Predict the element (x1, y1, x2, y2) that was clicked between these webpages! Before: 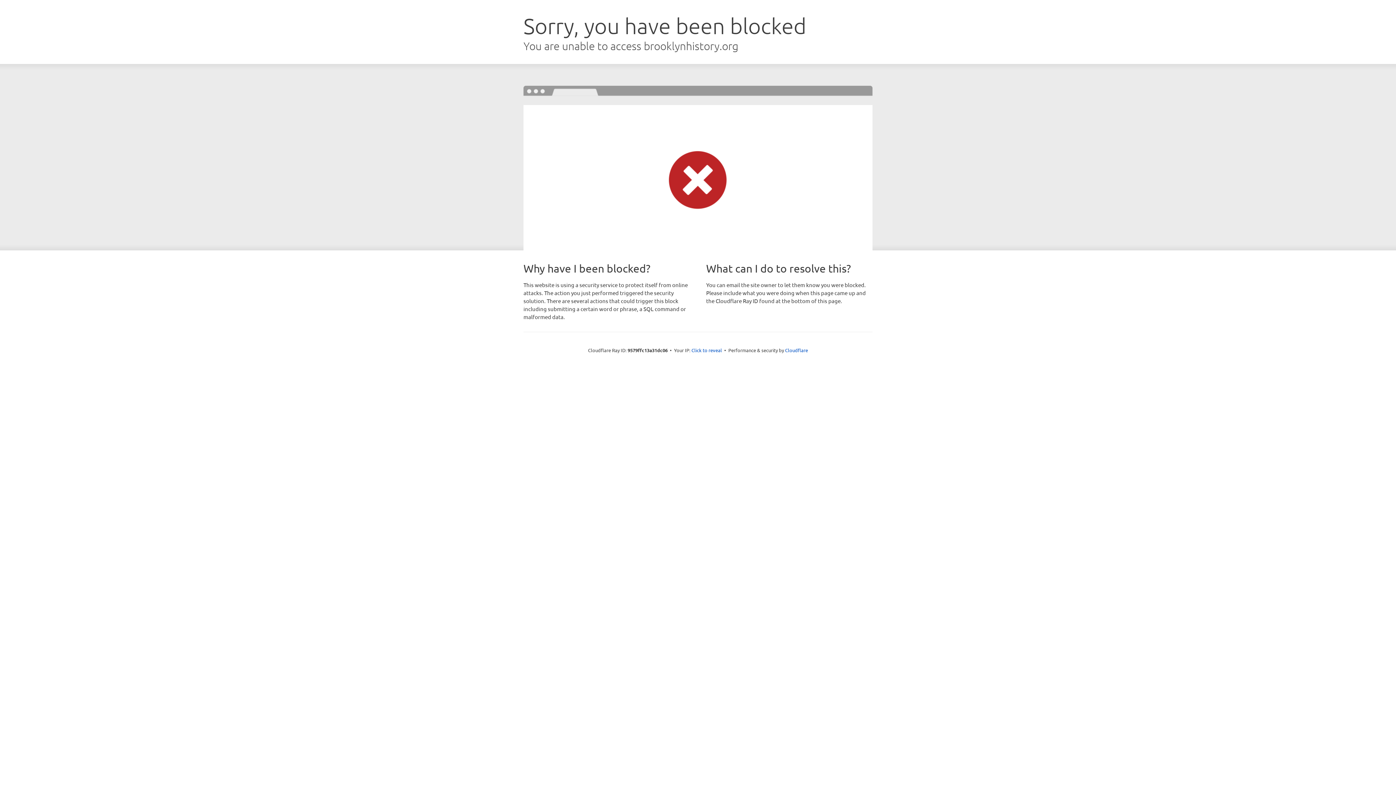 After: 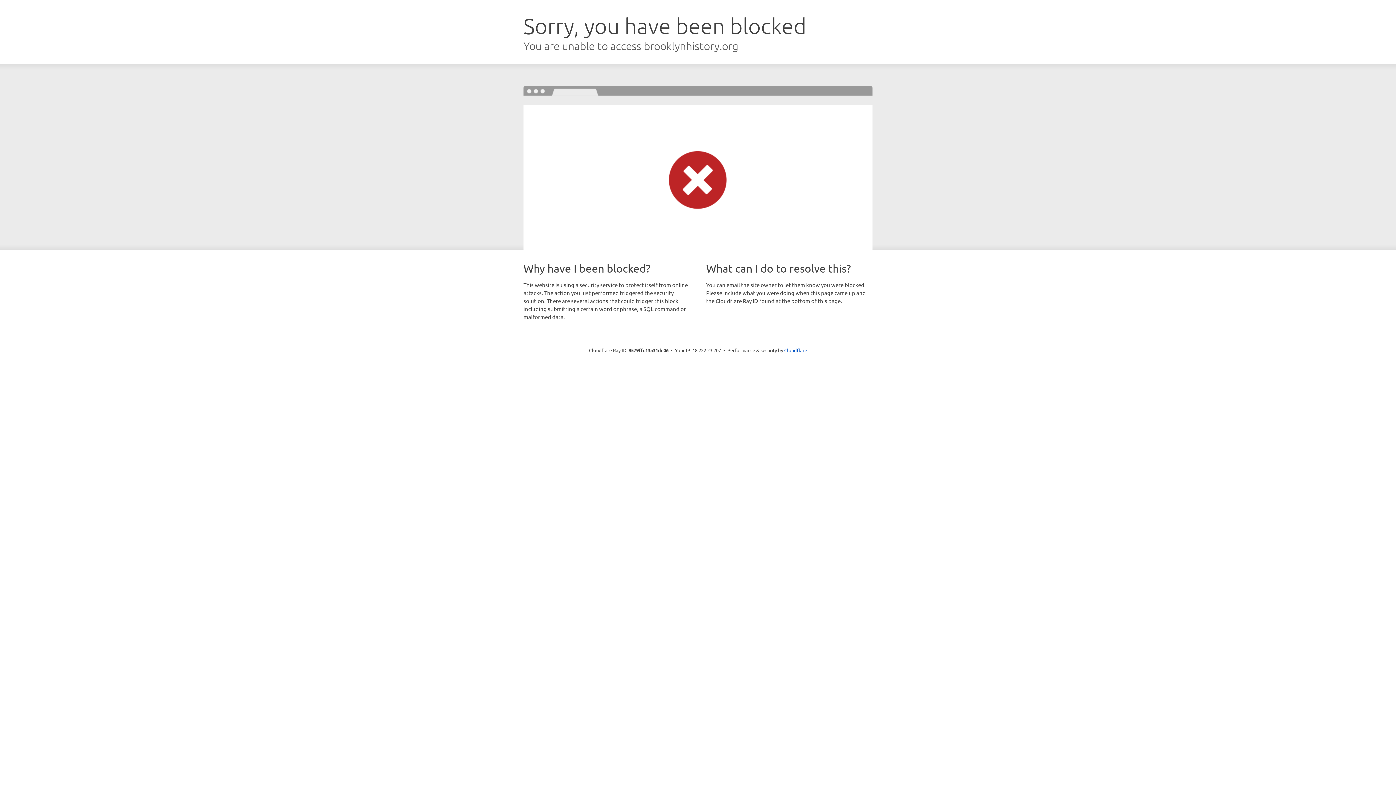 Action: label: Click to reveal bbox: (691, 346, 722, 353)